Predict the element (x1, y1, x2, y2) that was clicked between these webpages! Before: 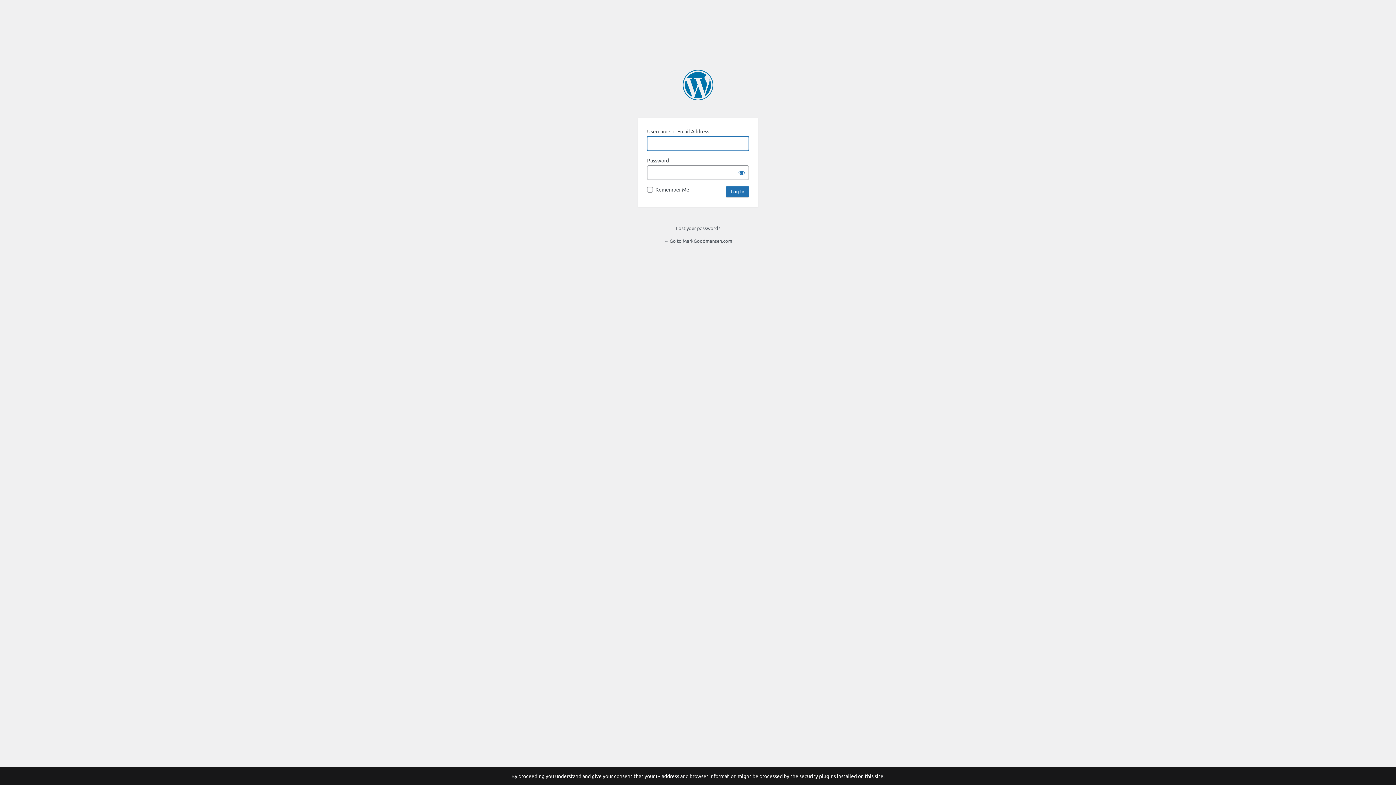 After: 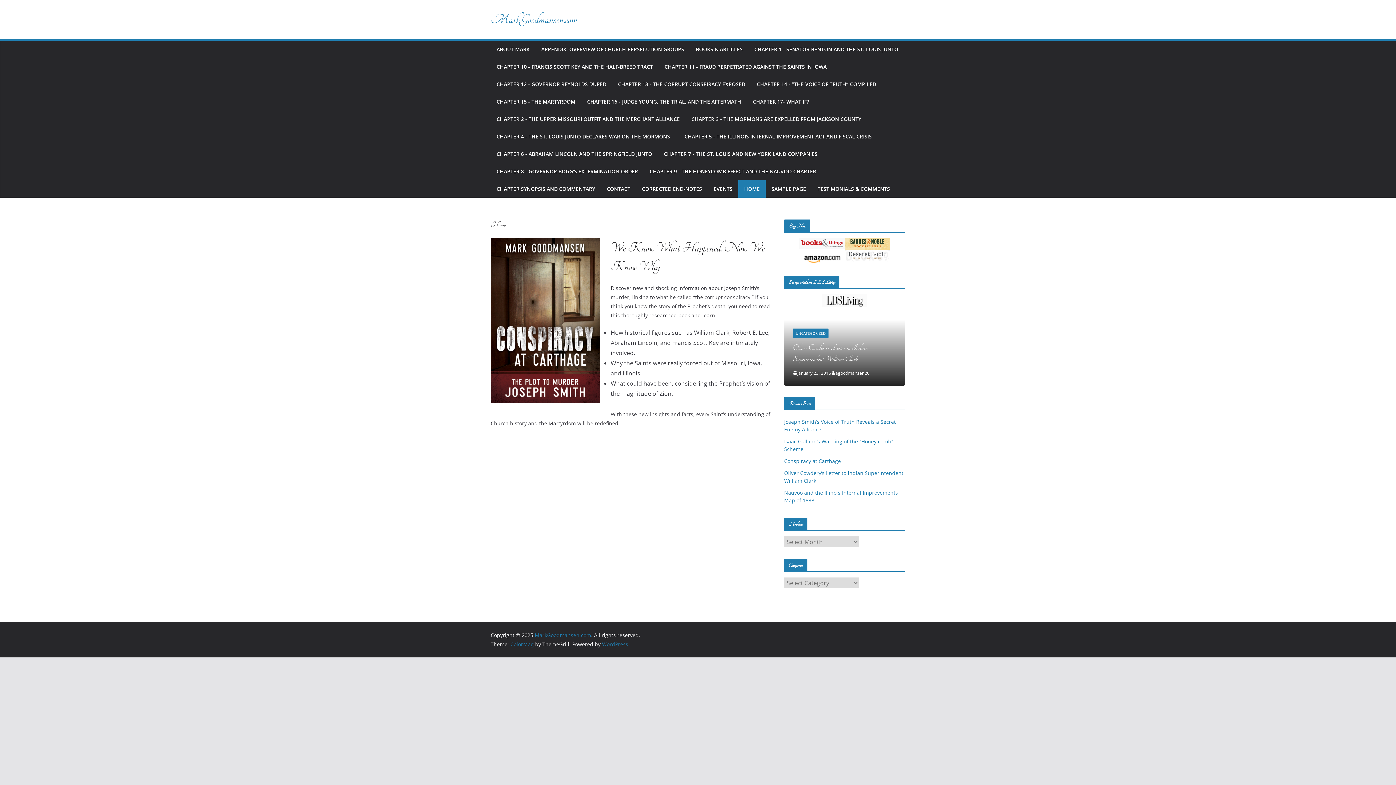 Action: label: ← Go to MarkGoodmansen.com bbox: (664, 237, 732, 244)